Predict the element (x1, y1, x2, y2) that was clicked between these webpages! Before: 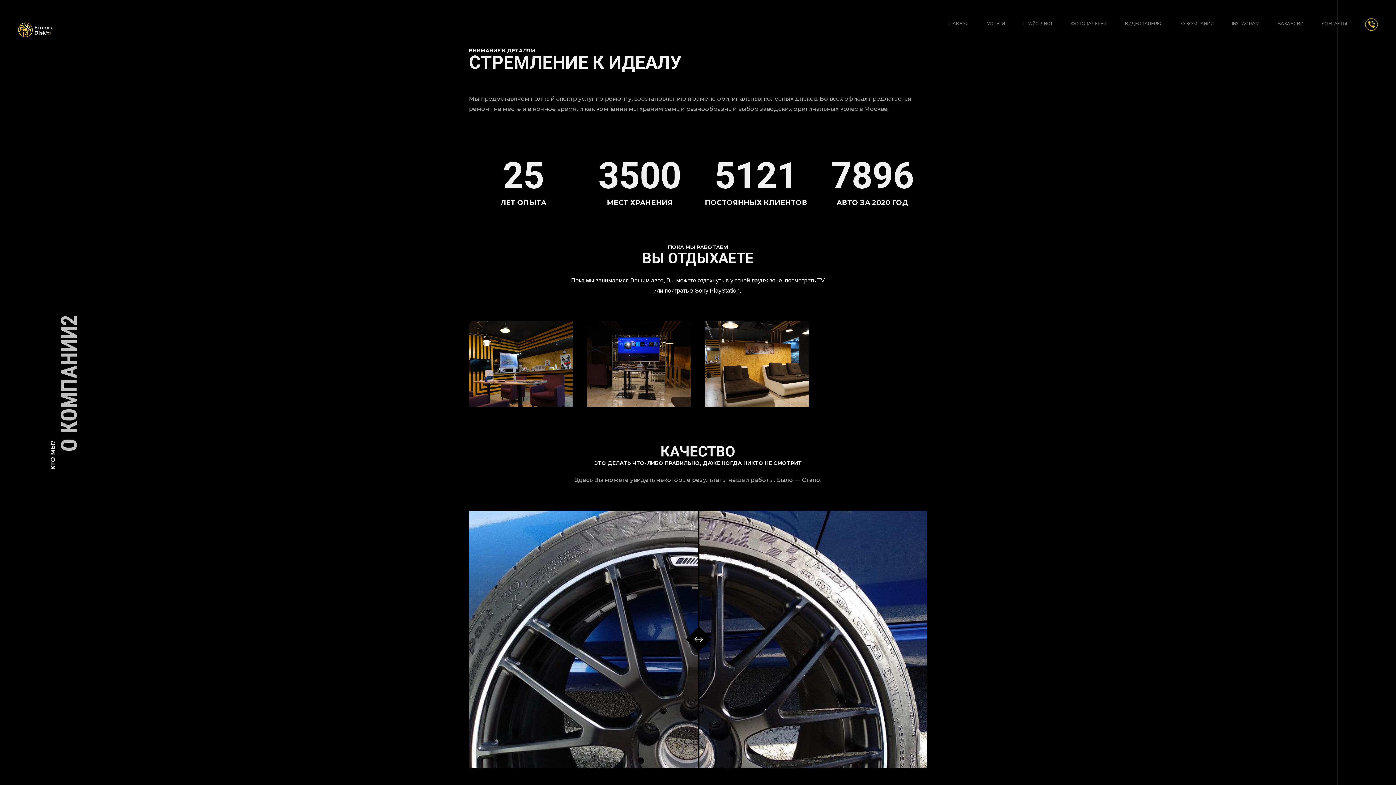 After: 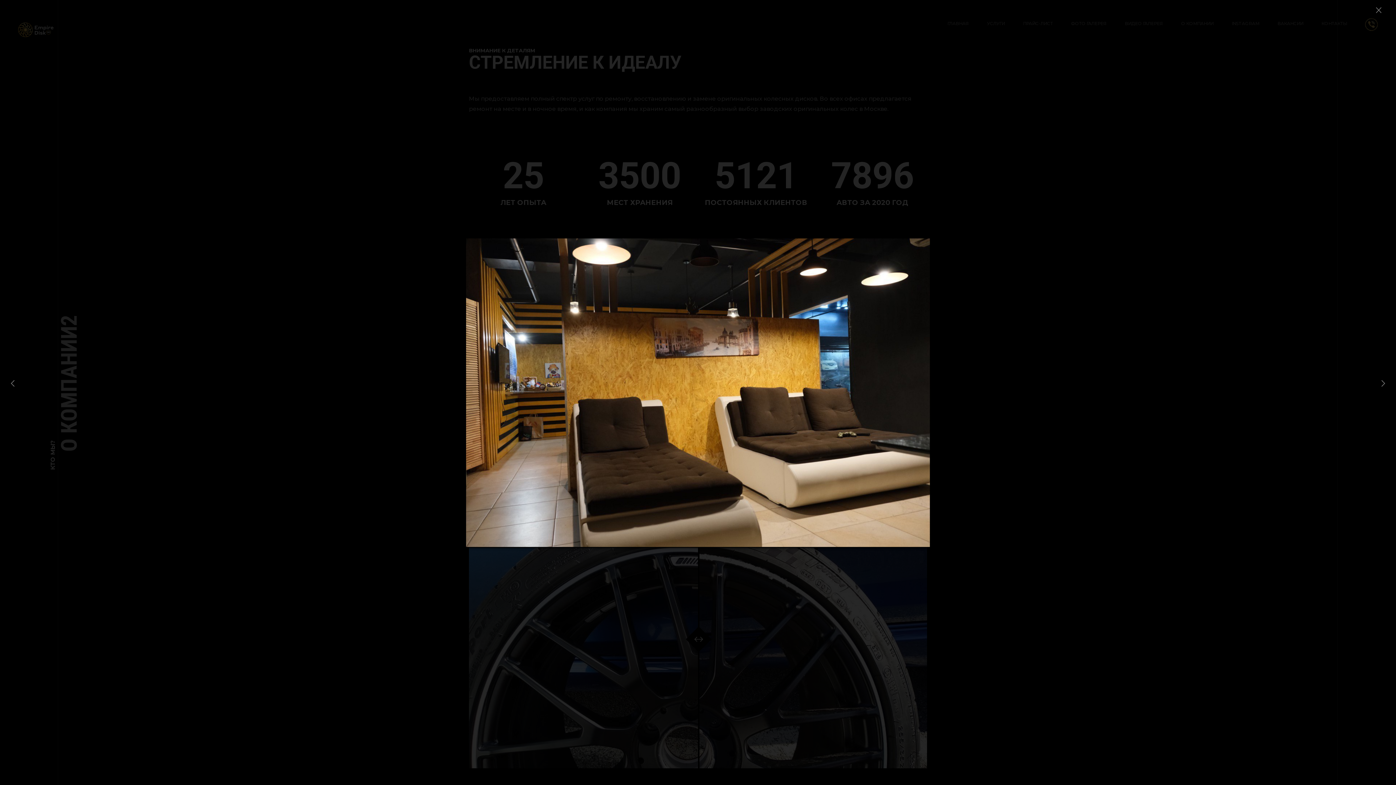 Action: bbox: (705, 321, 809, 407)